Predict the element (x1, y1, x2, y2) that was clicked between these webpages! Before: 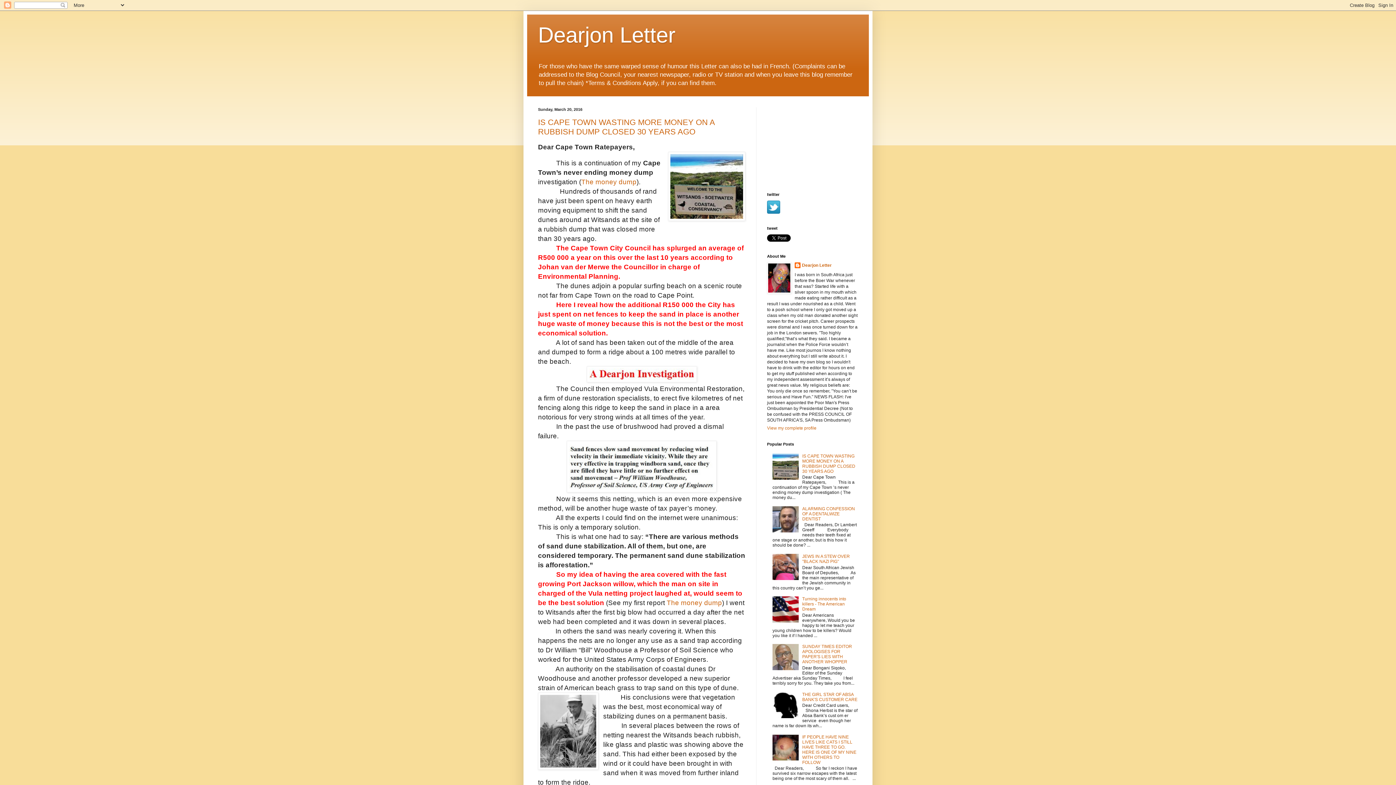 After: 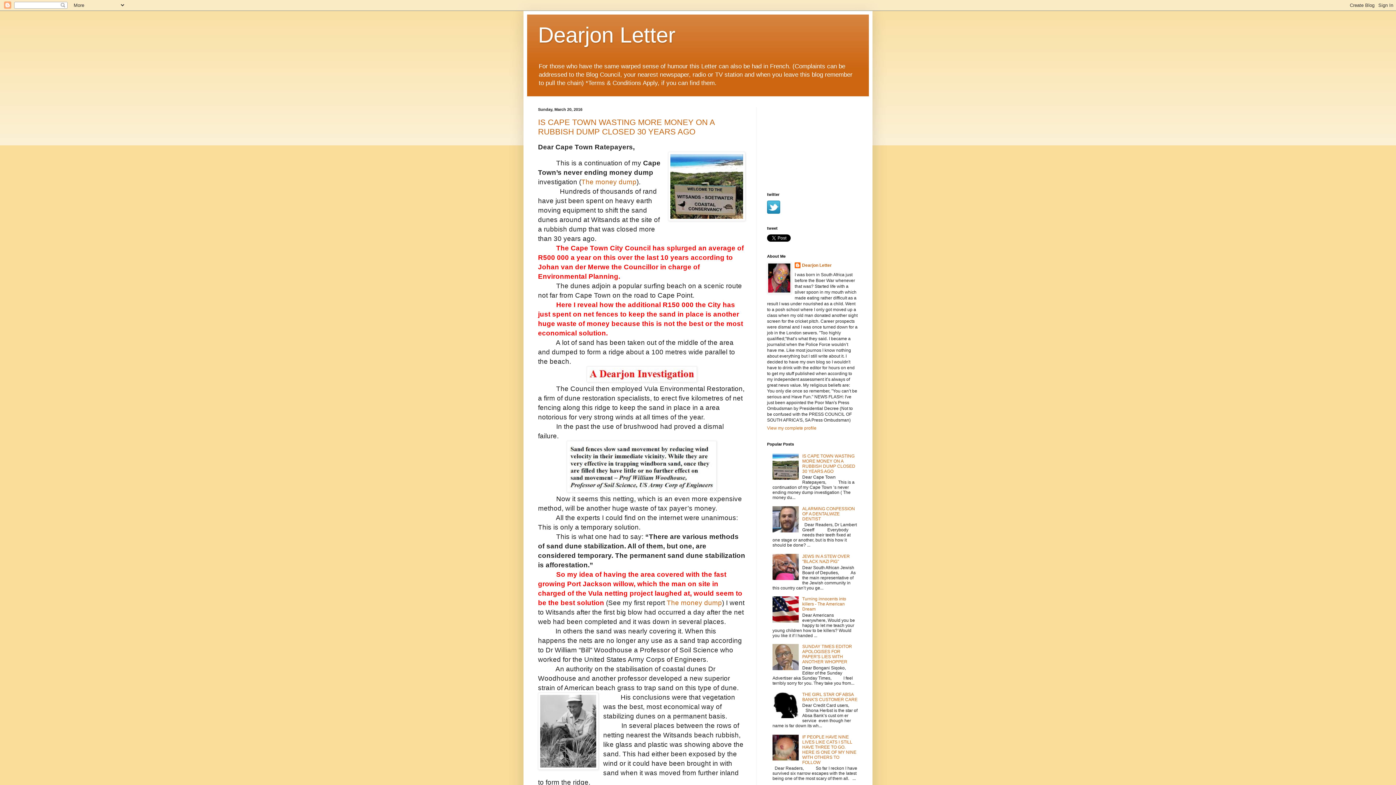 Action: bbox: (772, 757, 800, 762)